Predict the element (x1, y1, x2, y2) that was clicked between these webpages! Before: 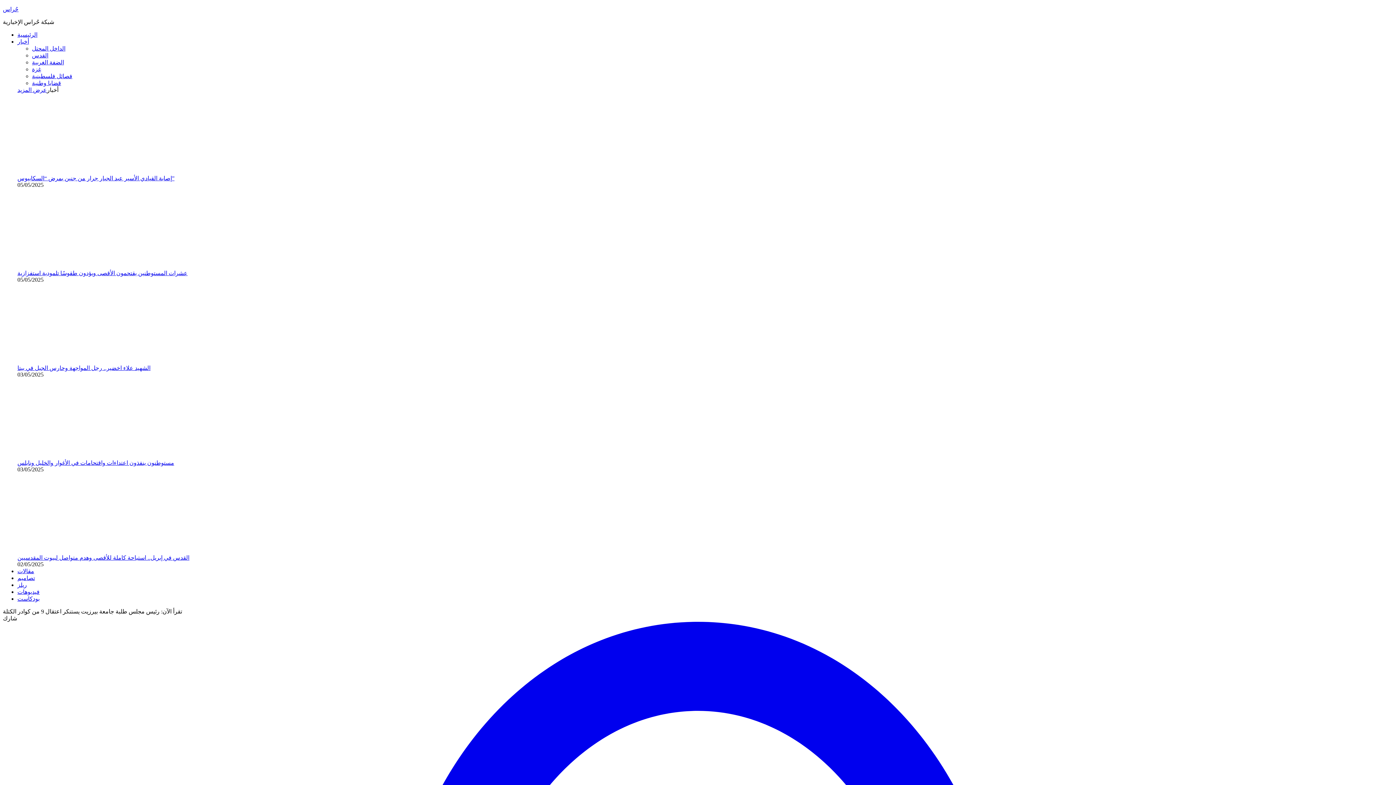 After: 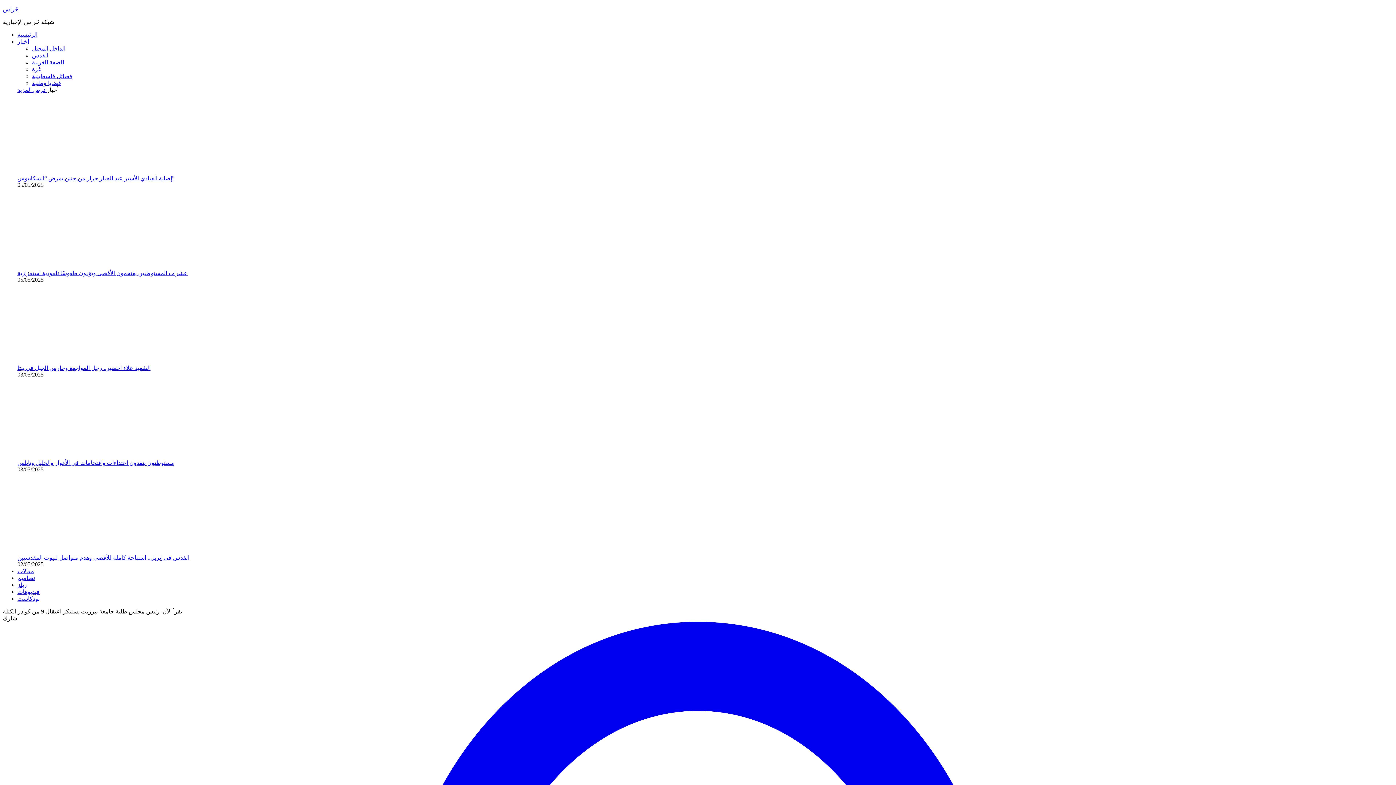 Action: bbox: (32, 66, 41, 72) label: غزة